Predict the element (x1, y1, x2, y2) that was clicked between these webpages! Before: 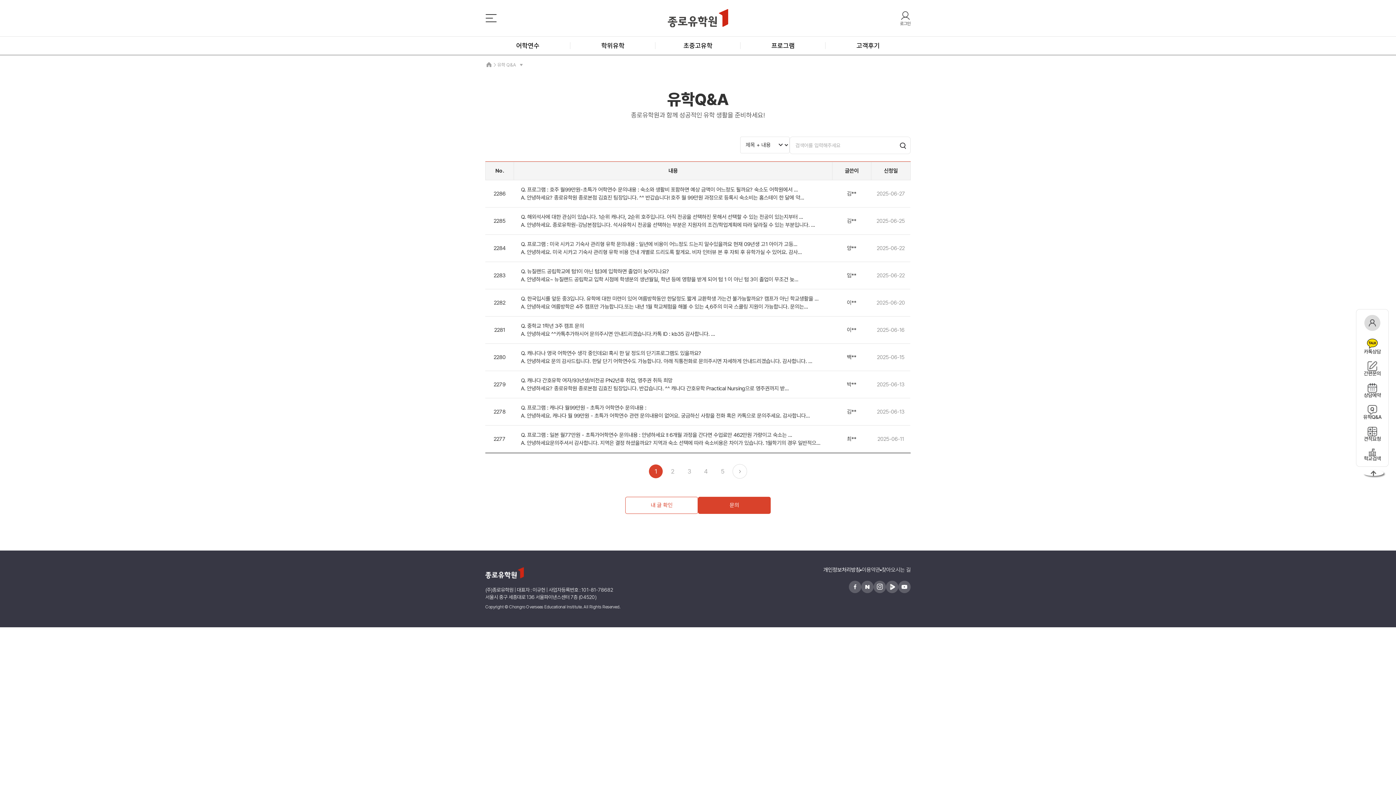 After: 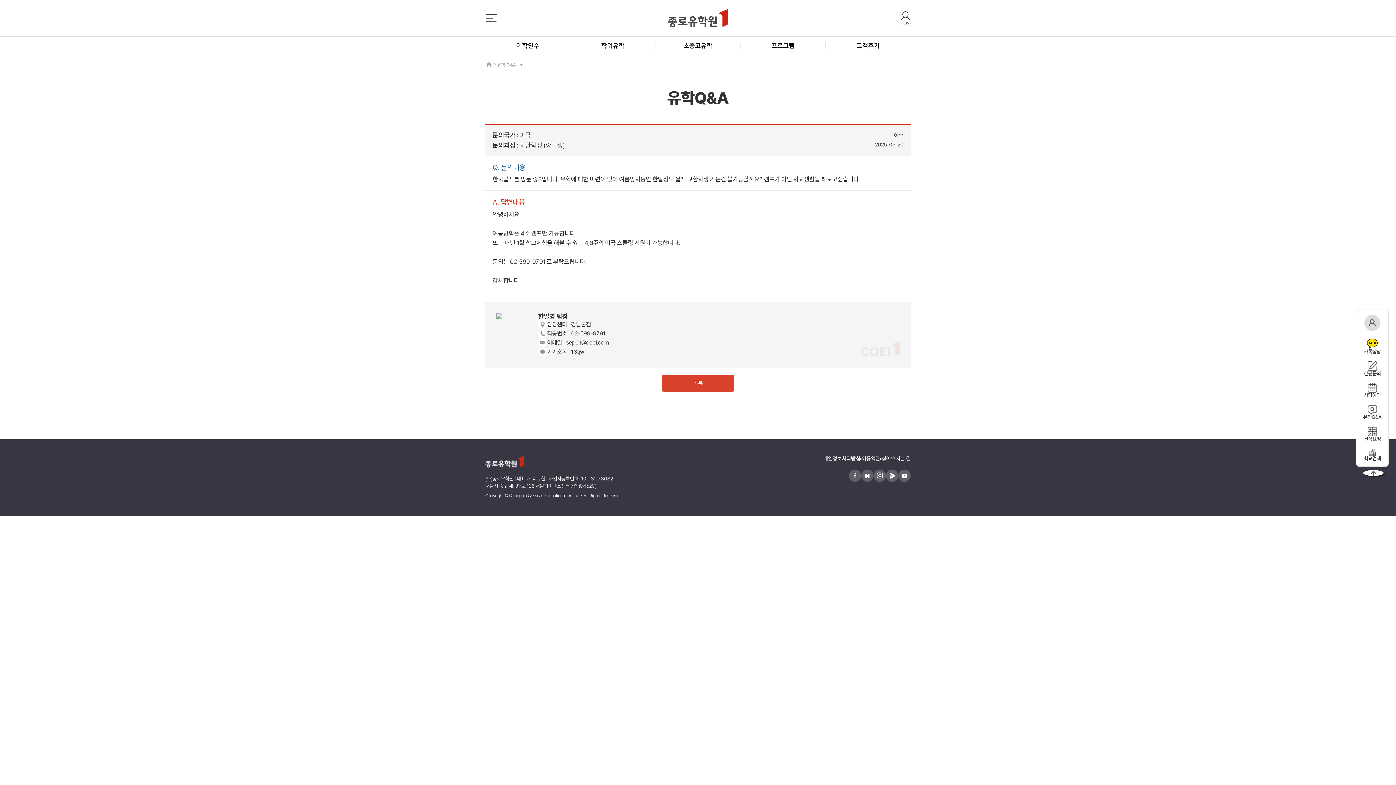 Action: label: Q. 한국입시를 앞둔 중3입니다. 유학에 대한 미련이 있어 여름방학동안 한달정도 짧게 교환학생 가는건 불가능할까요? 캠프가 아닌 학교생활을 ...

A. 안녕하세요 여름방학은 4주 캠프만 가능합니다.또는 내년 1월 학교체험을 해볼 수 있는 4,6주의 미국 스쿨링 지원이 가능합니다. 문의는... bbox: (521, 294, 825, 310)